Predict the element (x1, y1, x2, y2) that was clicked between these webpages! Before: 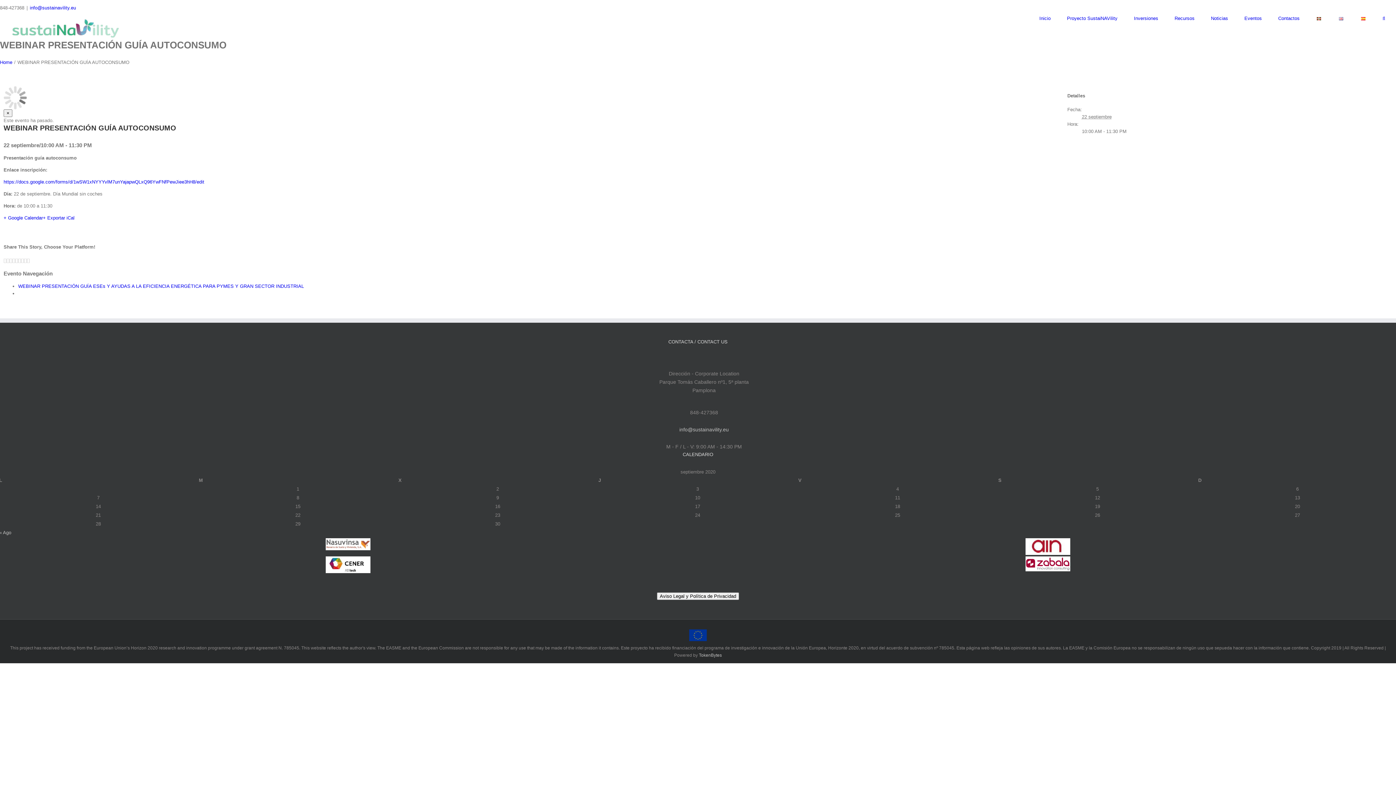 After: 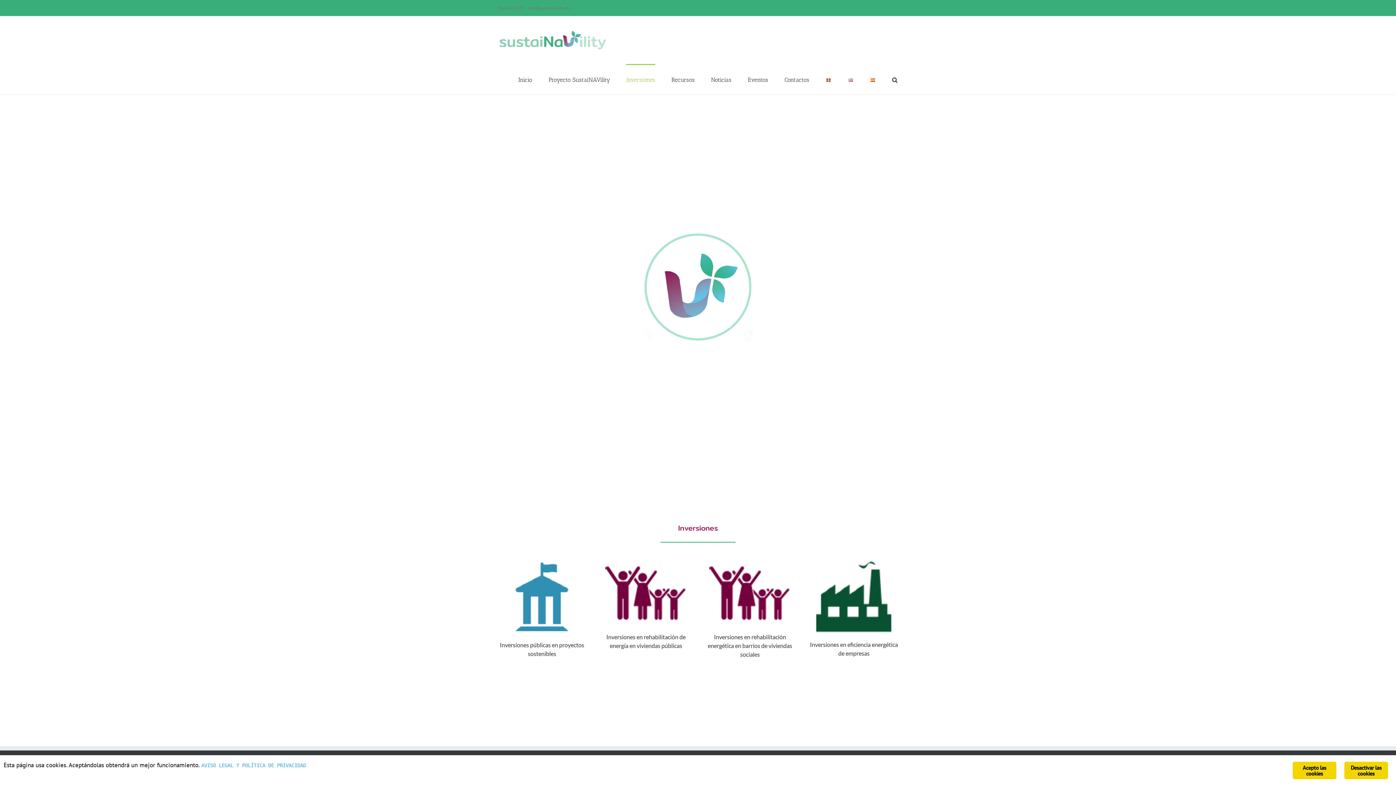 Action: bbox: (1134, 16, 1158, 20) label: Inversiones